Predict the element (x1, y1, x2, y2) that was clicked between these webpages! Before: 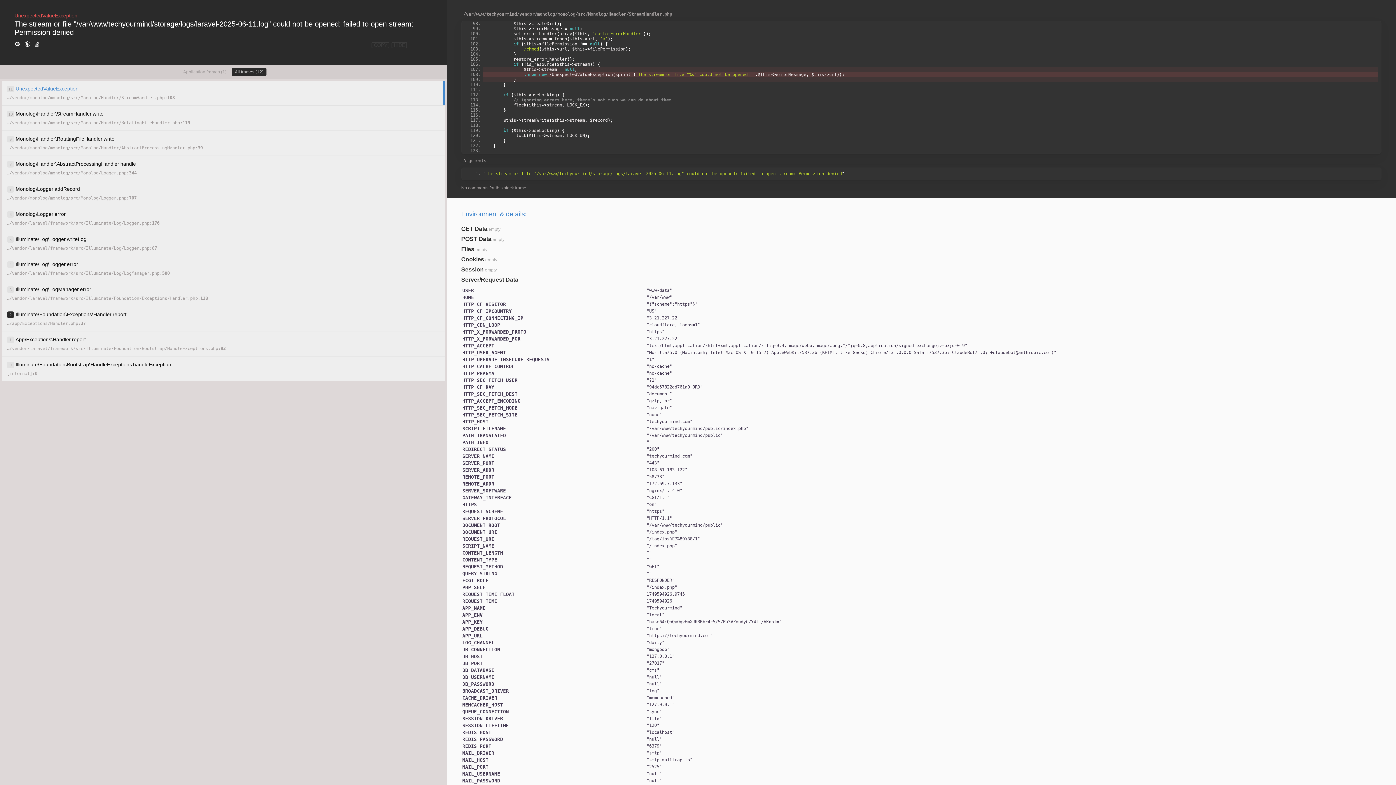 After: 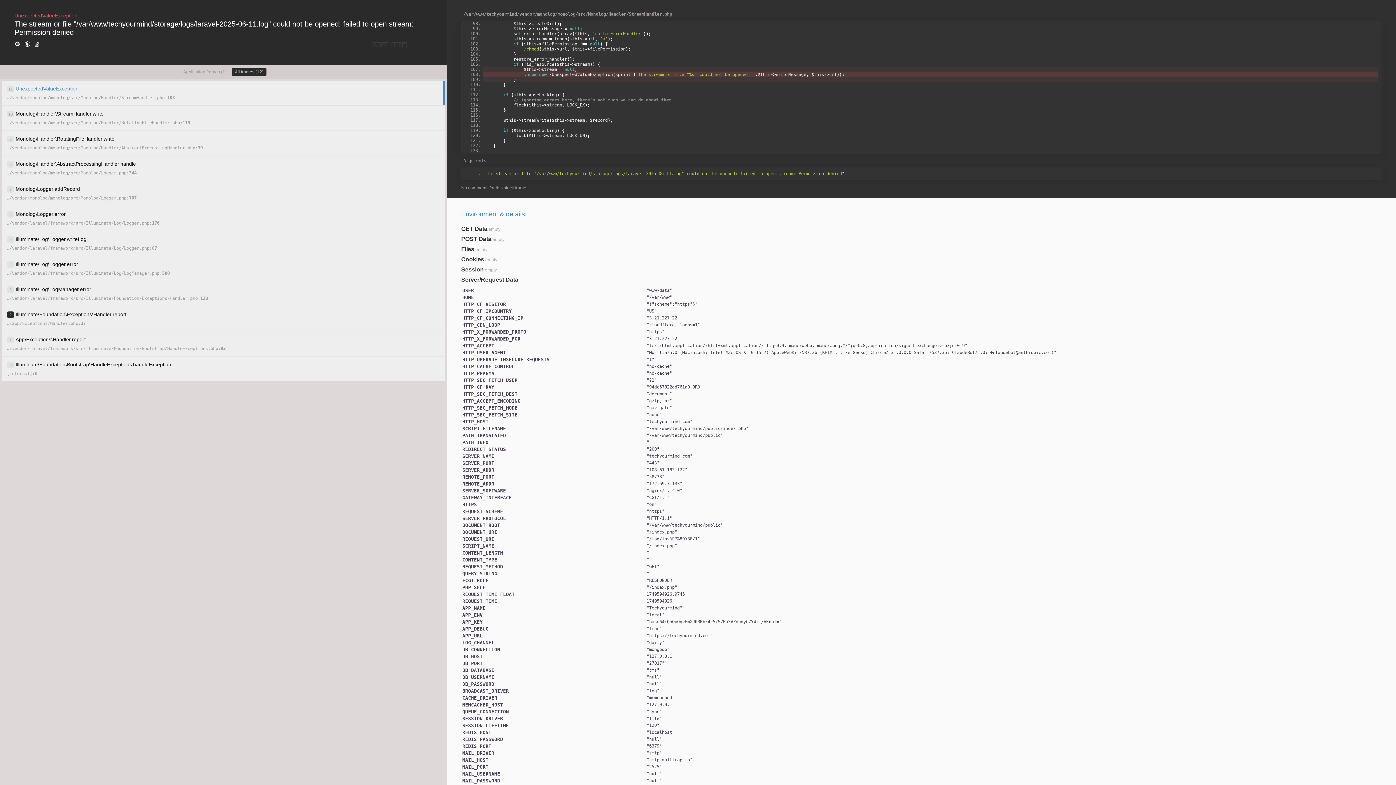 Action: bbox: (24, 40, 30, 48)